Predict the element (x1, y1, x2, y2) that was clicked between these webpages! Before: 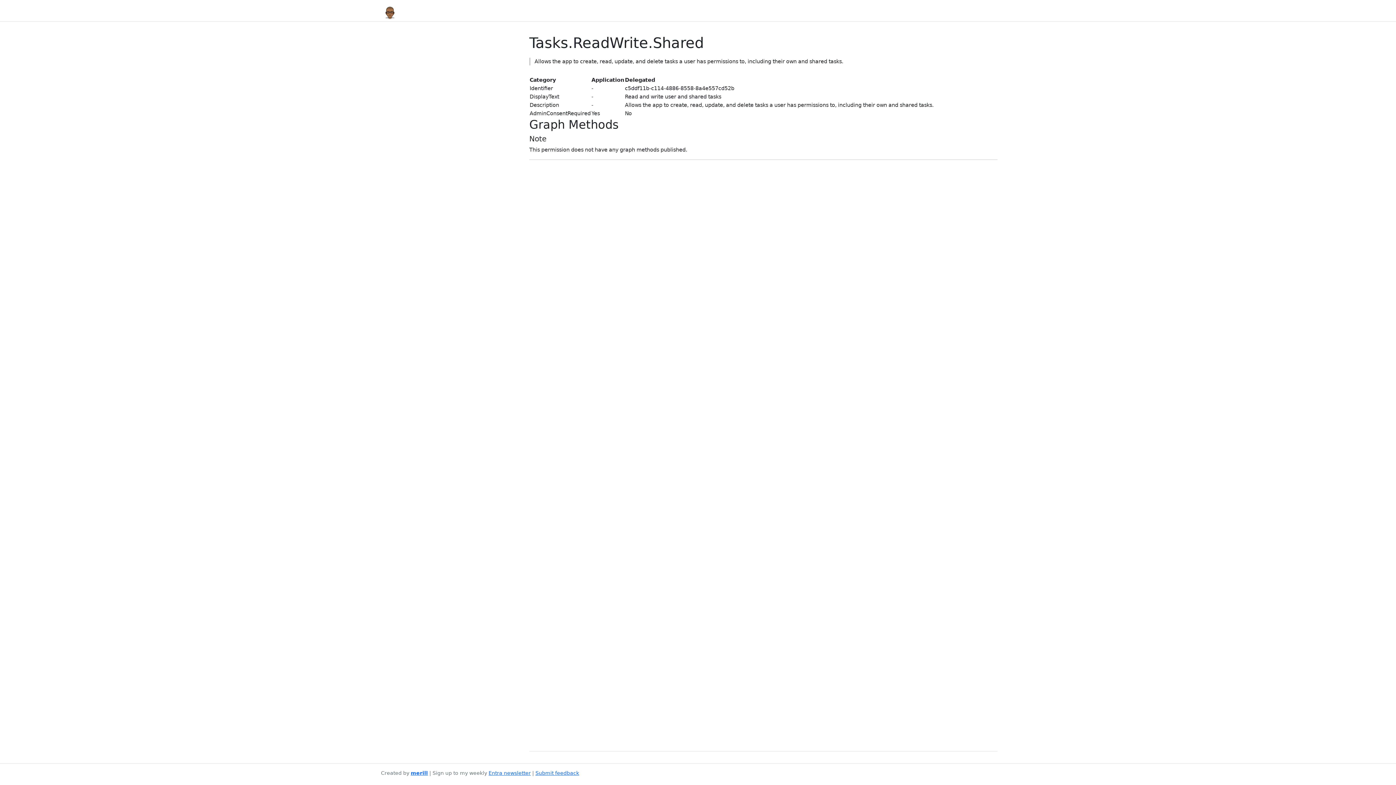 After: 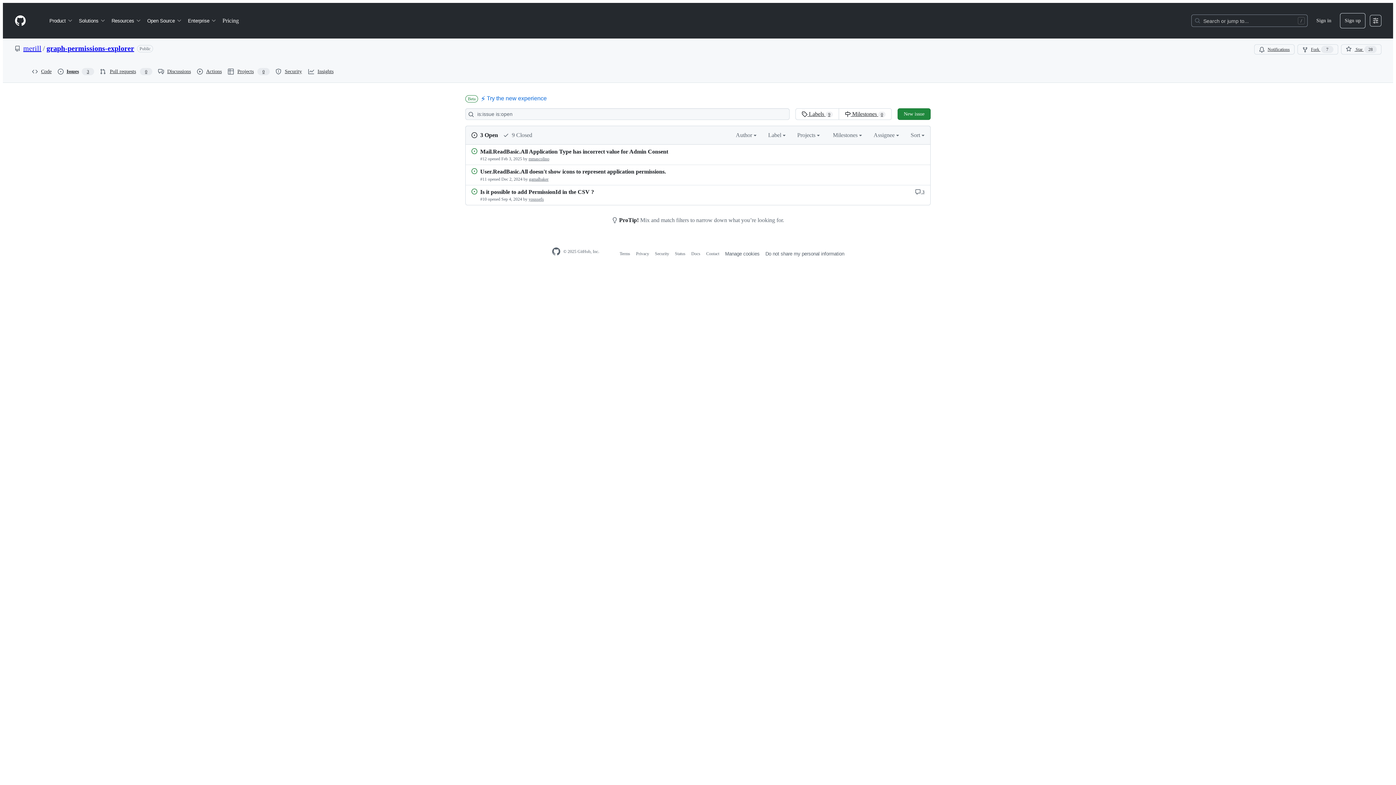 Action: label: Submit feedback bbox: (535, 770, 579, 776)